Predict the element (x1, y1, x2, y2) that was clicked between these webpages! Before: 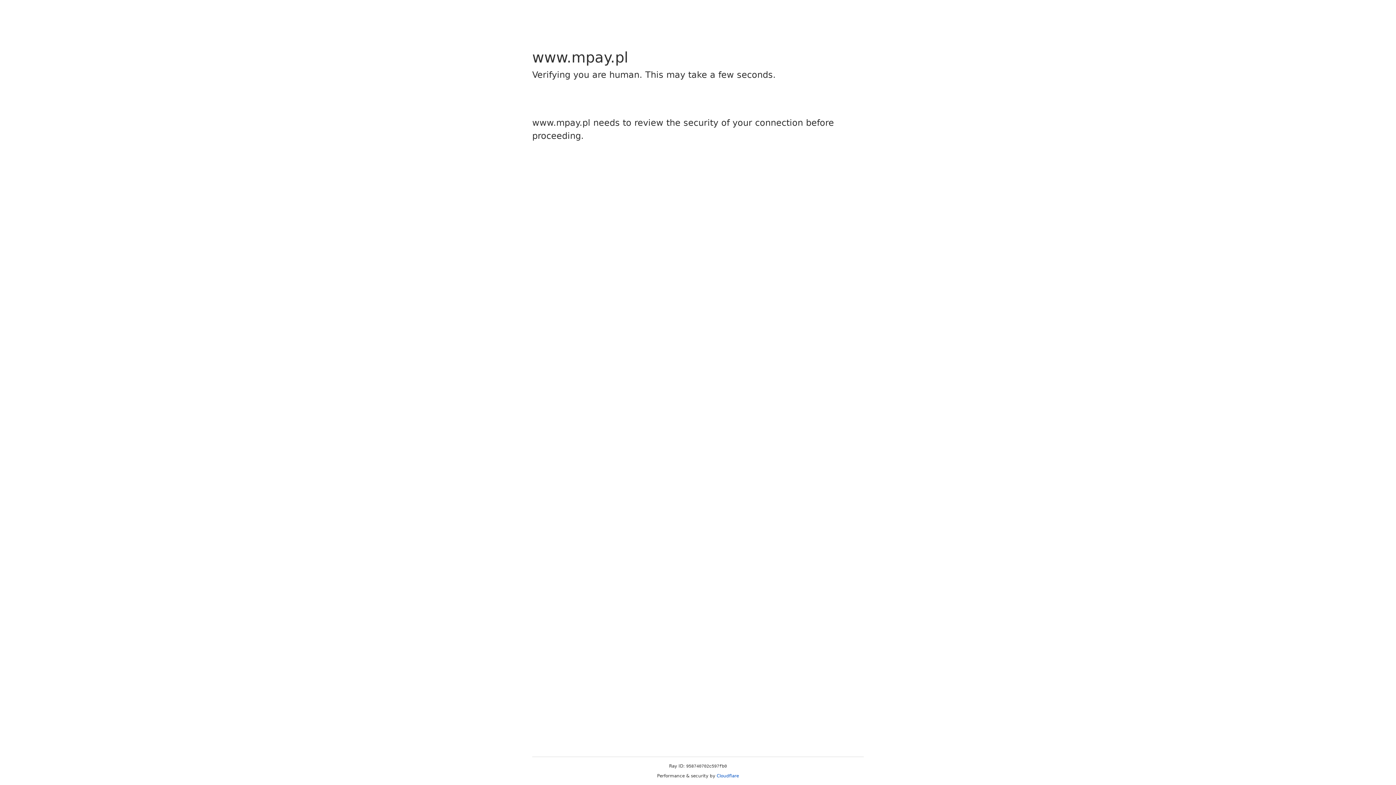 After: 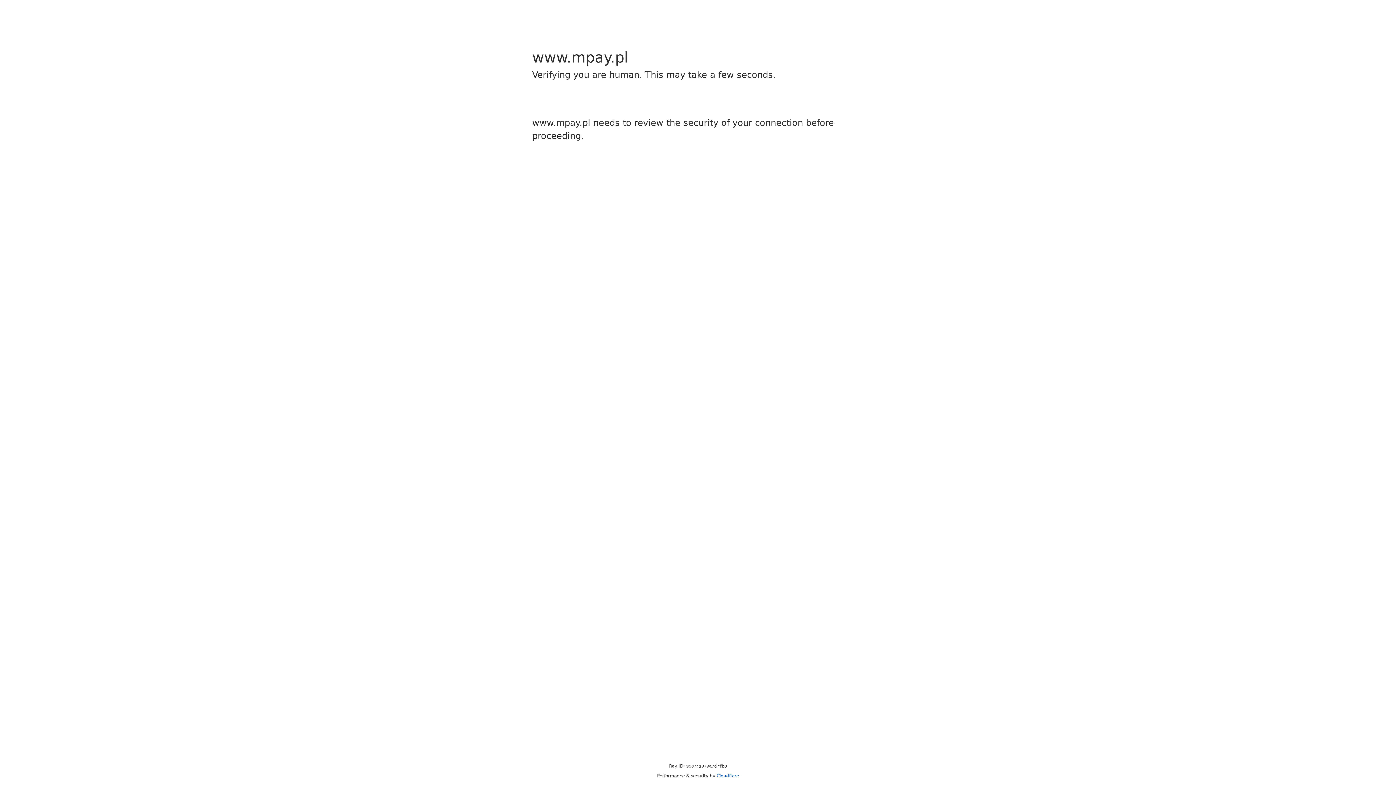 Action: bbox: (716, 773, 739, 778) label: Cloudflare